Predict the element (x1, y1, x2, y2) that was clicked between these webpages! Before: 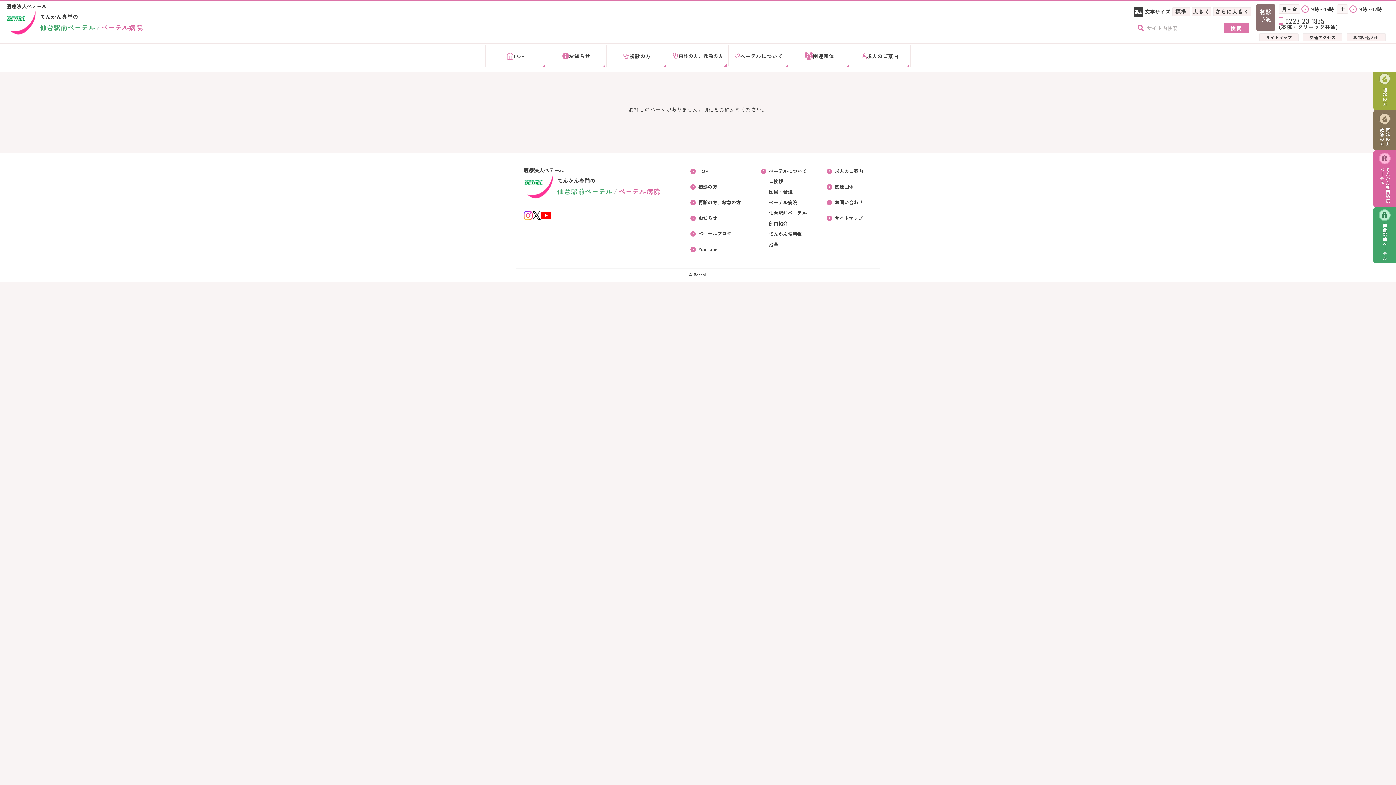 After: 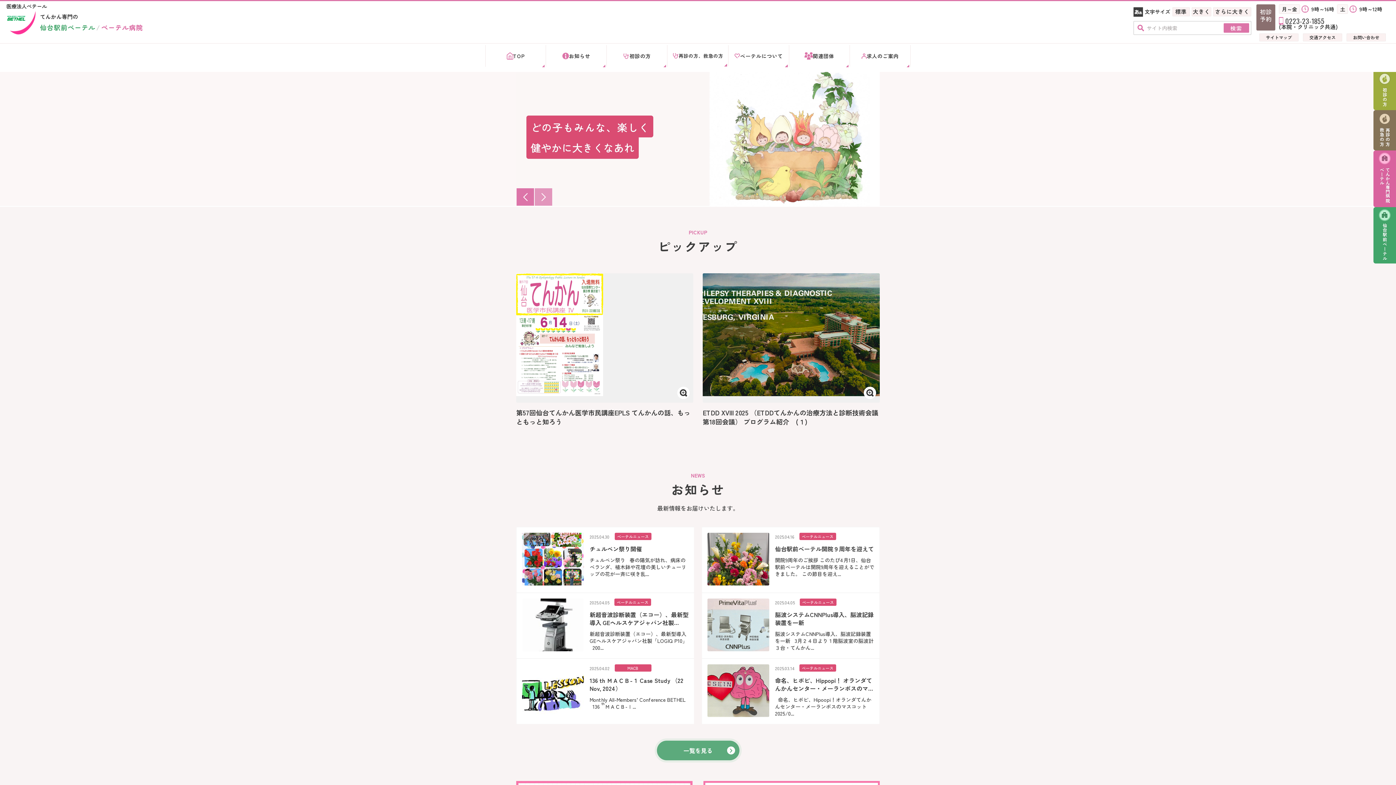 Action: bbox: (-1, 4, 142, 37)